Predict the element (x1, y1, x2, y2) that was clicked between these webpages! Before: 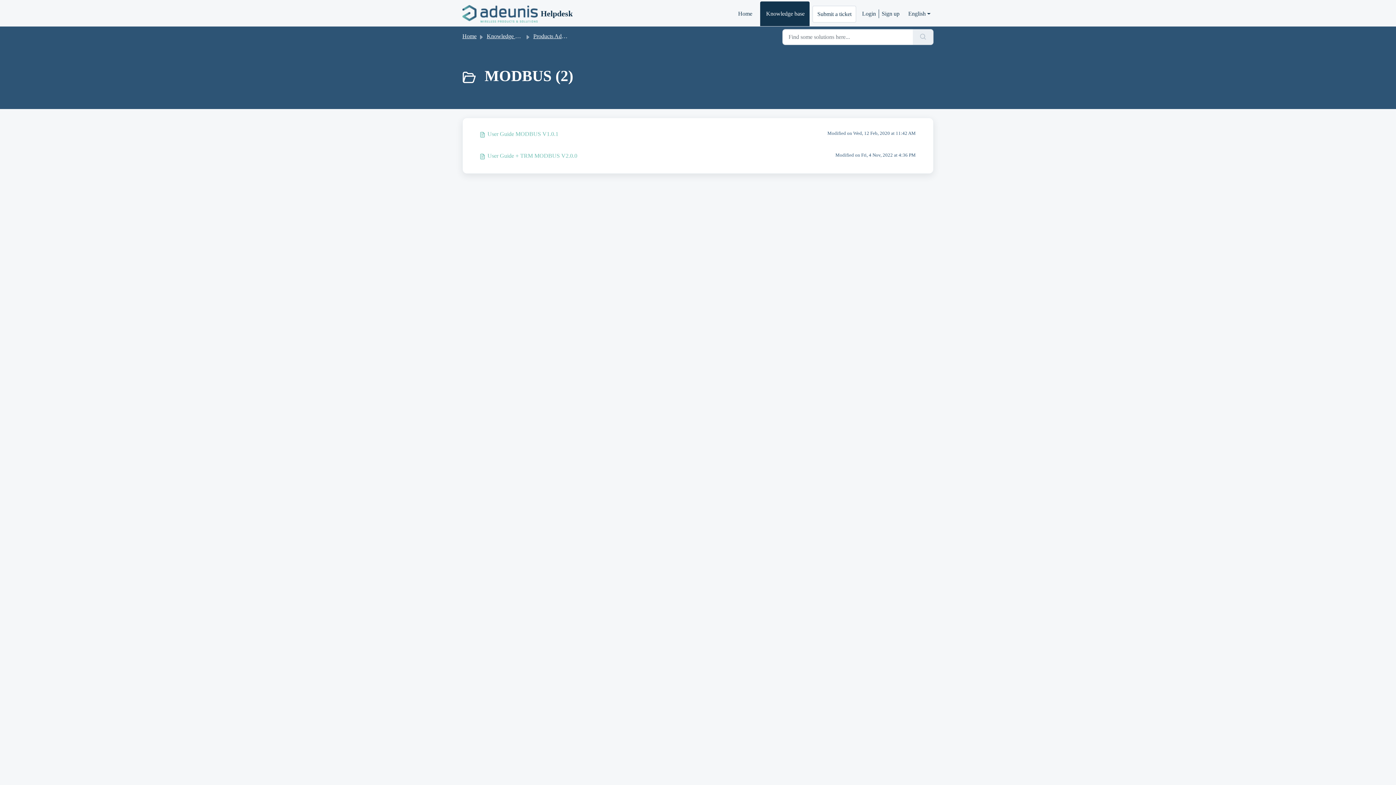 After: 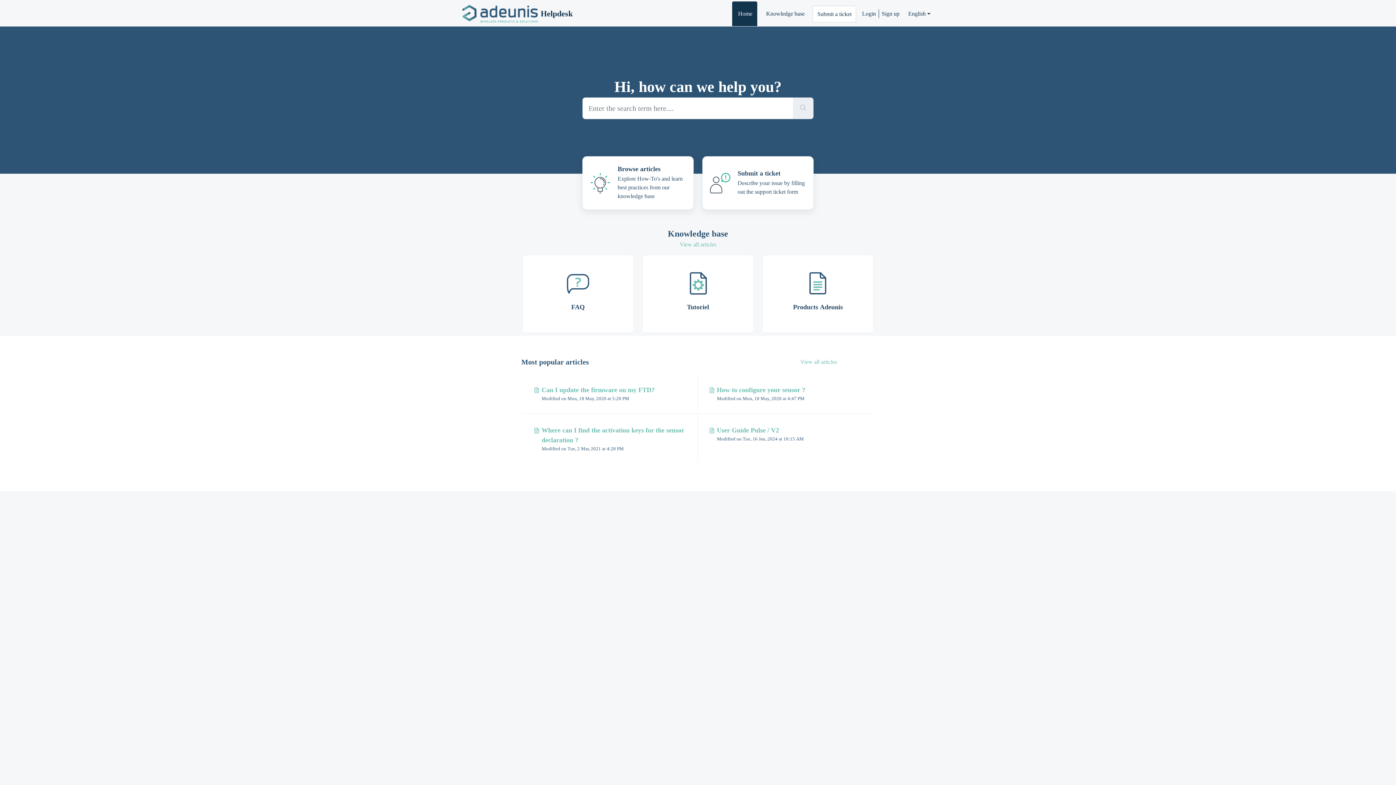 Action: bbox: (732, 1, 757, 26) label: Home